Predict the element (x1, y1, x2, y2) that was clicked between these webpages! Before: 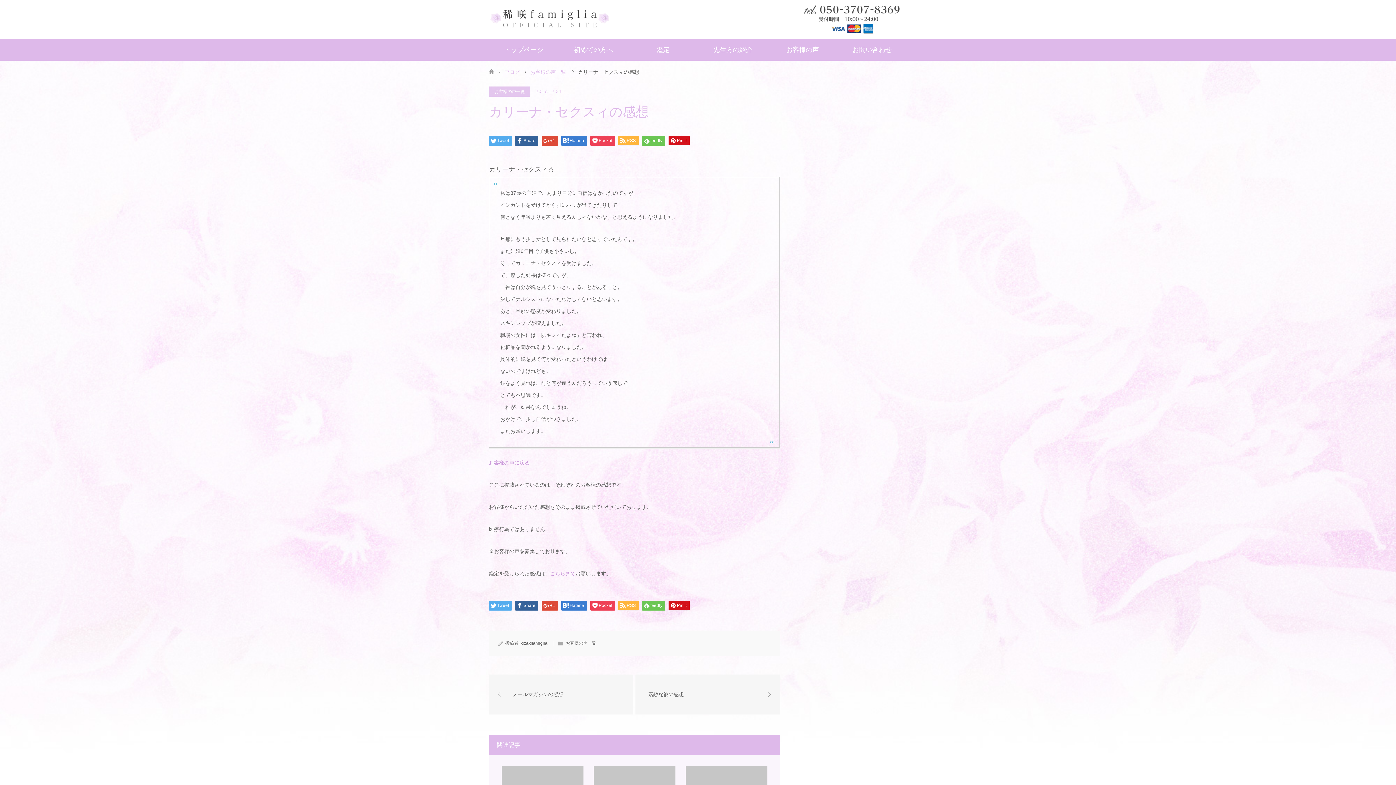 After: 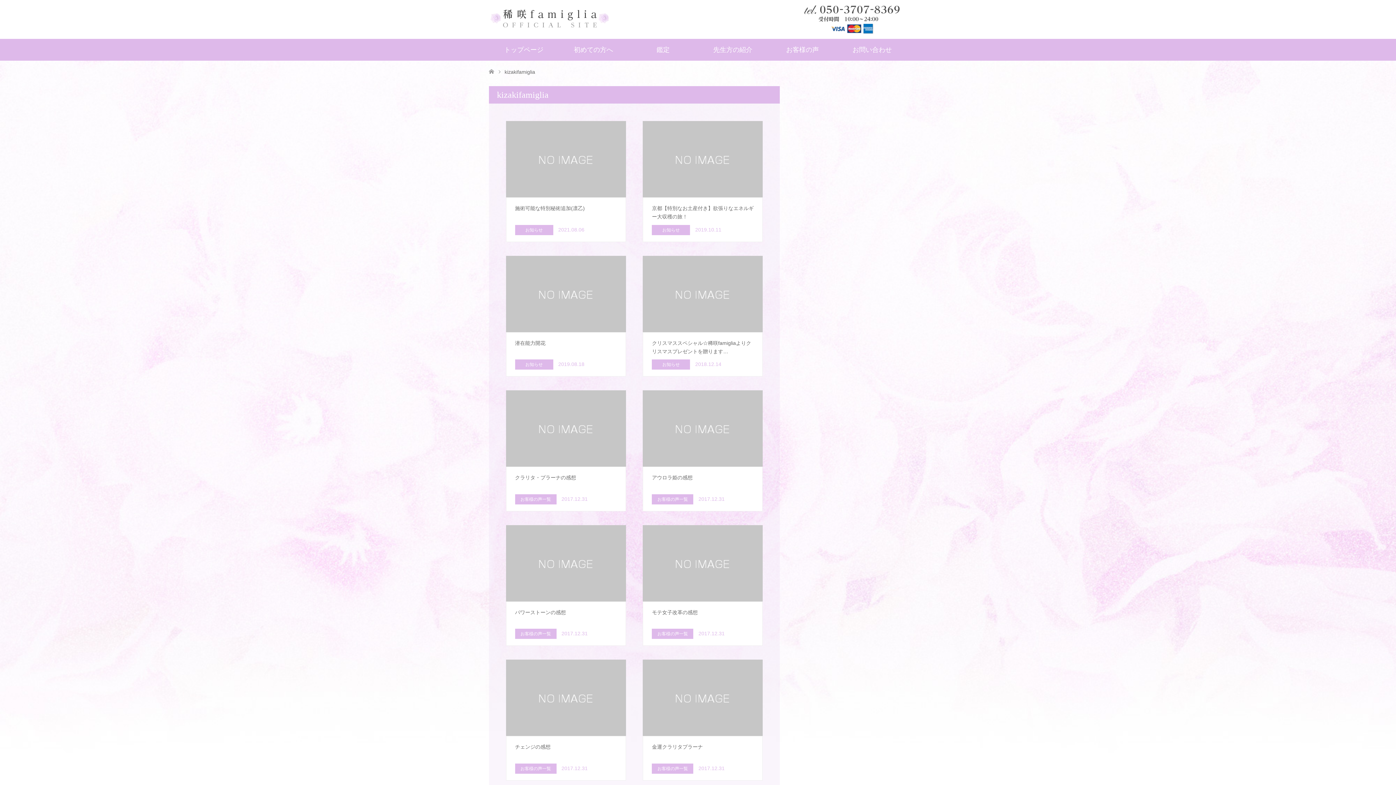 Action: bbox: (520, 641, 547, 646) label: kizakifamiglia